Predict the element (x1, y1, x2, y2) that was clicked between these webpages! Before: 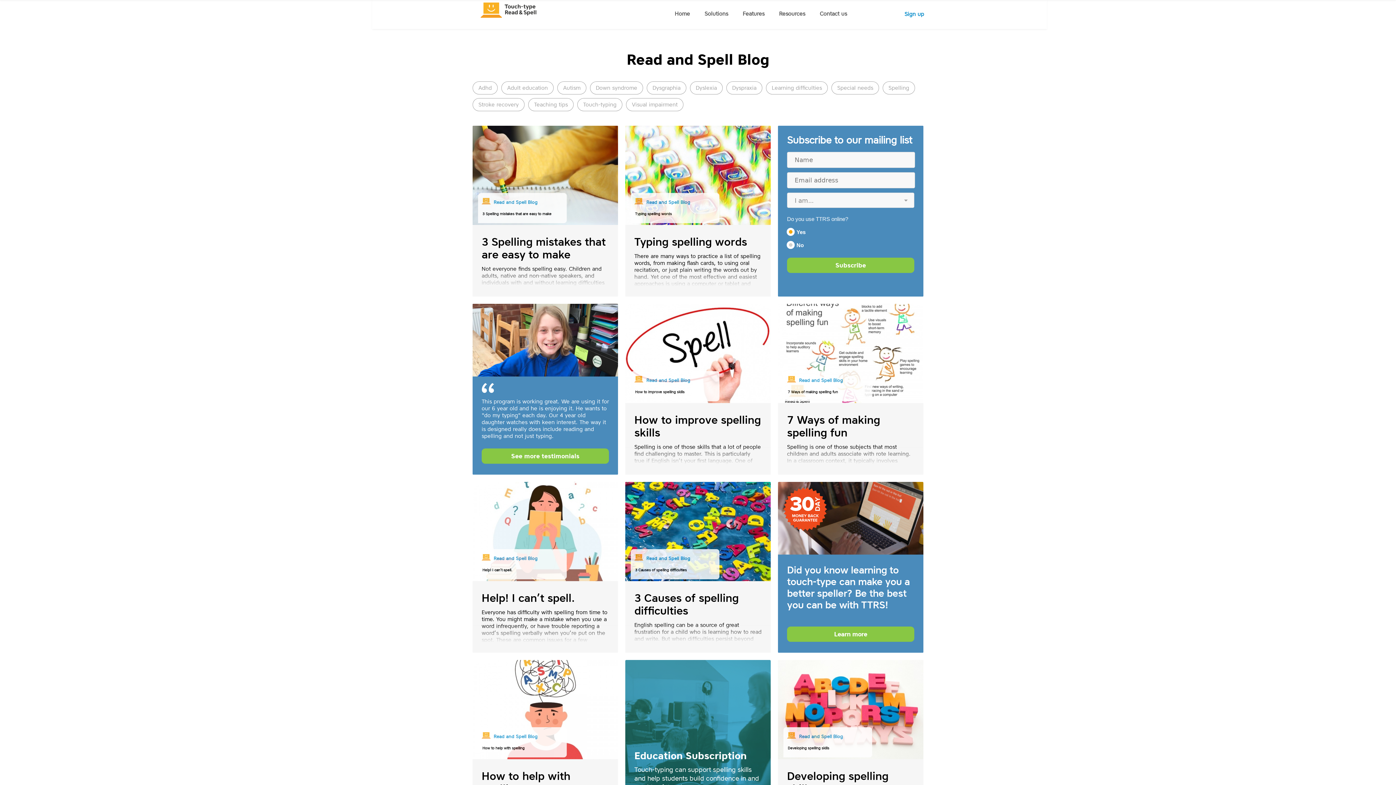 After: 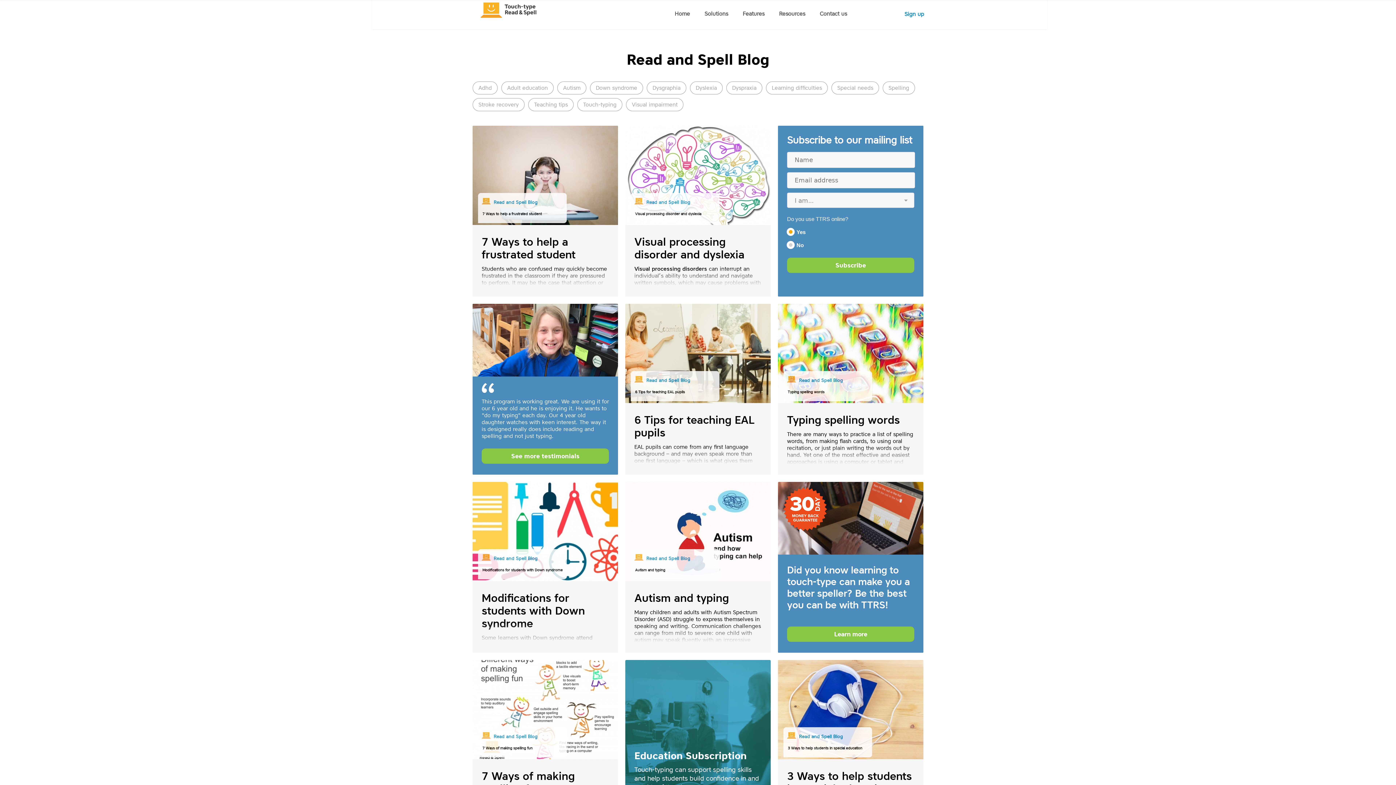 Action: label: Teaching tips bbox: (528, 98, 573, 111)